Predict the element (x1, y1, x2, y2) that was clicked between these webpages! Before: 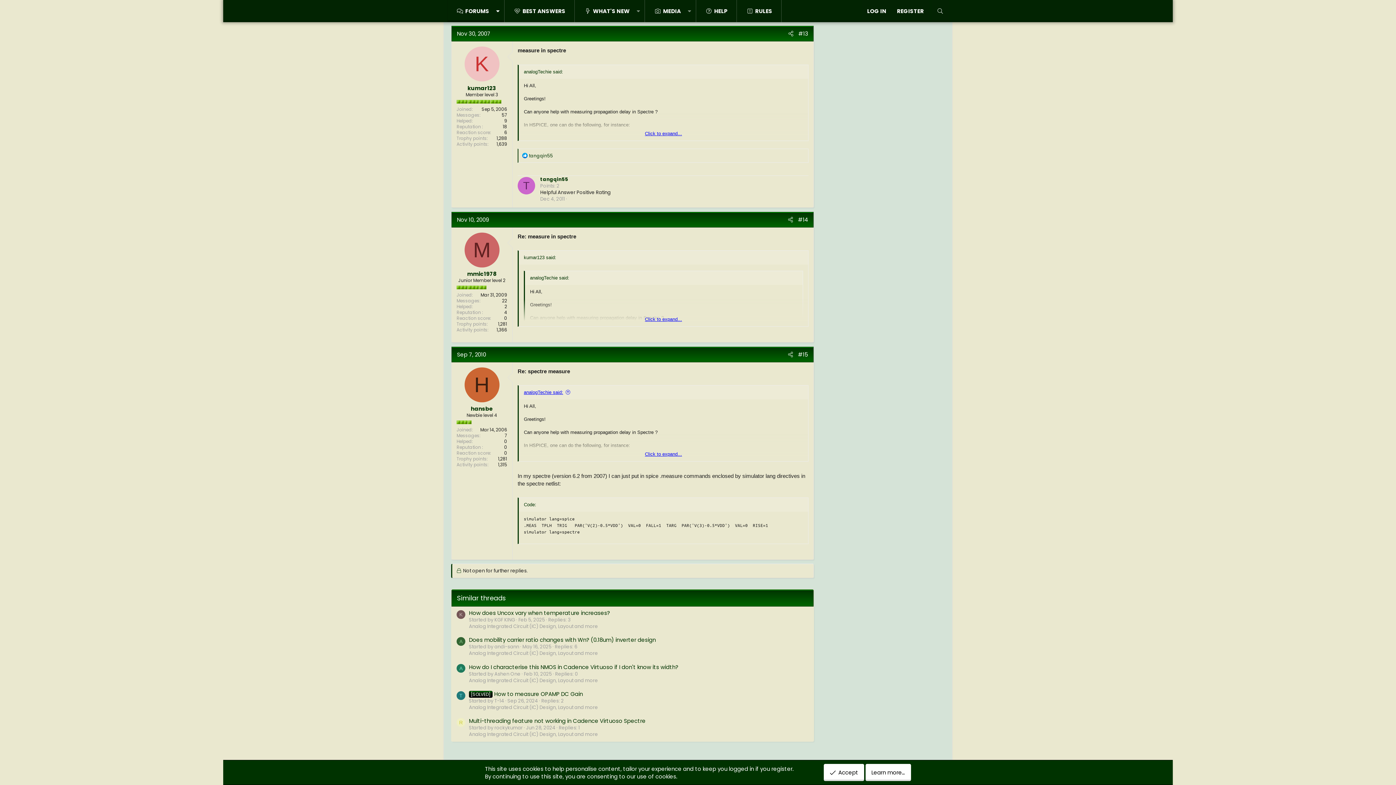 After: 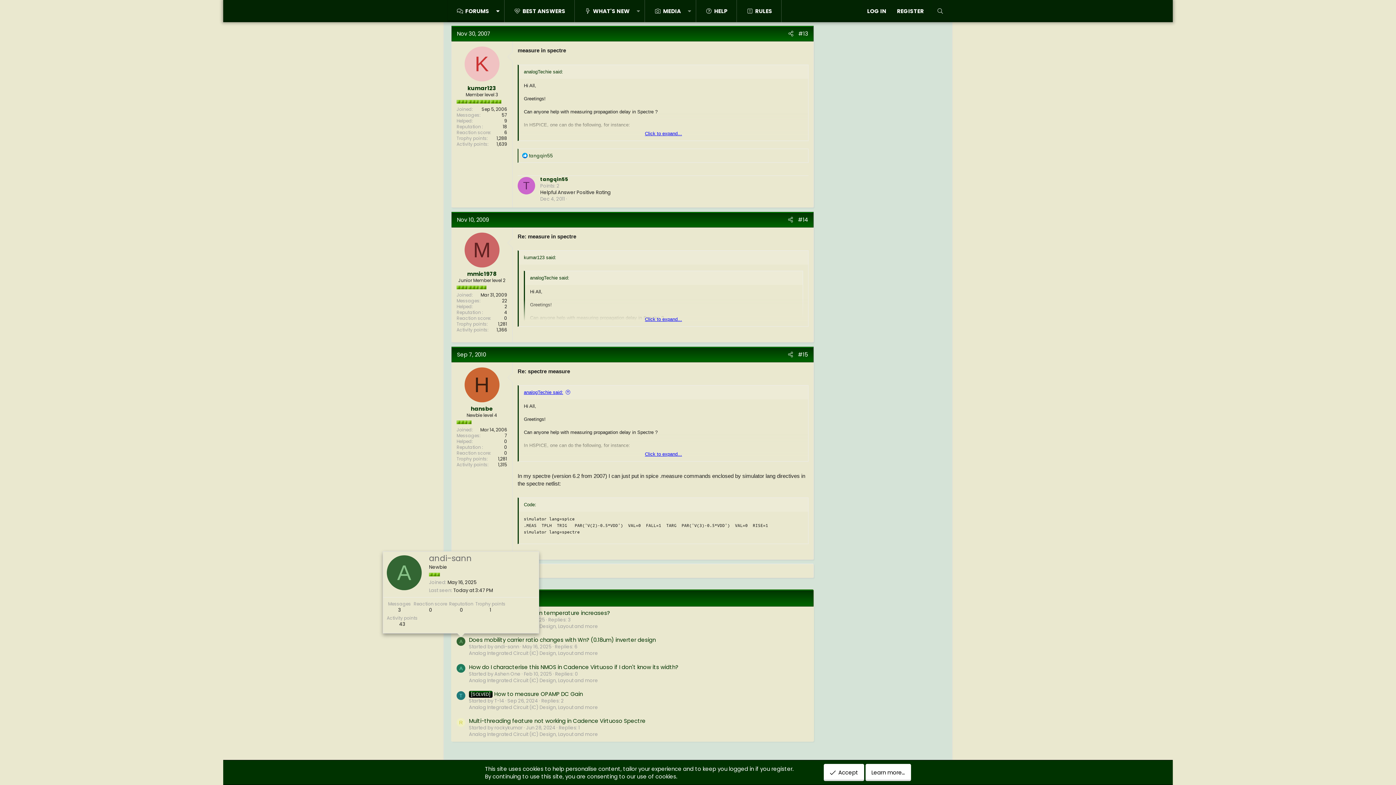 Action: bbox: (456, 637, 465, 646) label: A